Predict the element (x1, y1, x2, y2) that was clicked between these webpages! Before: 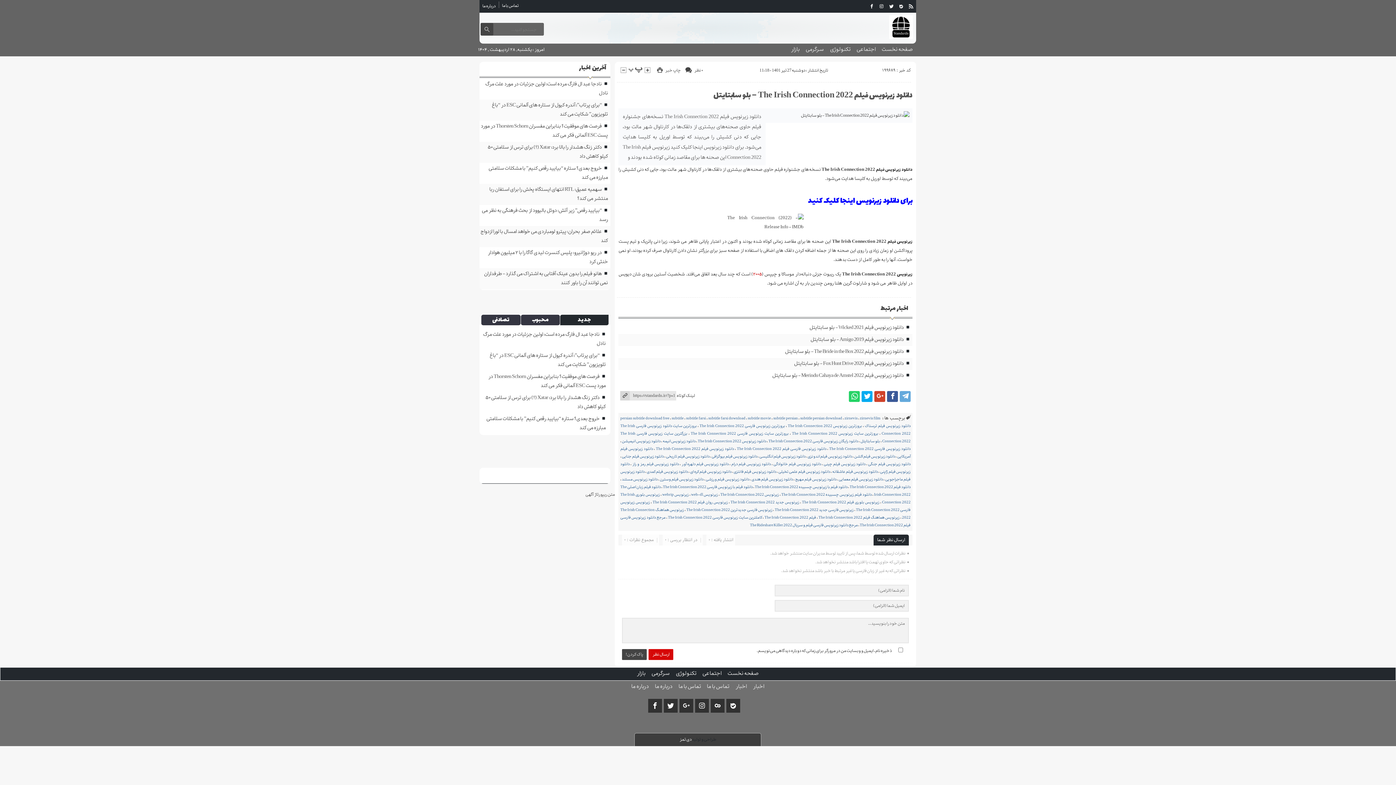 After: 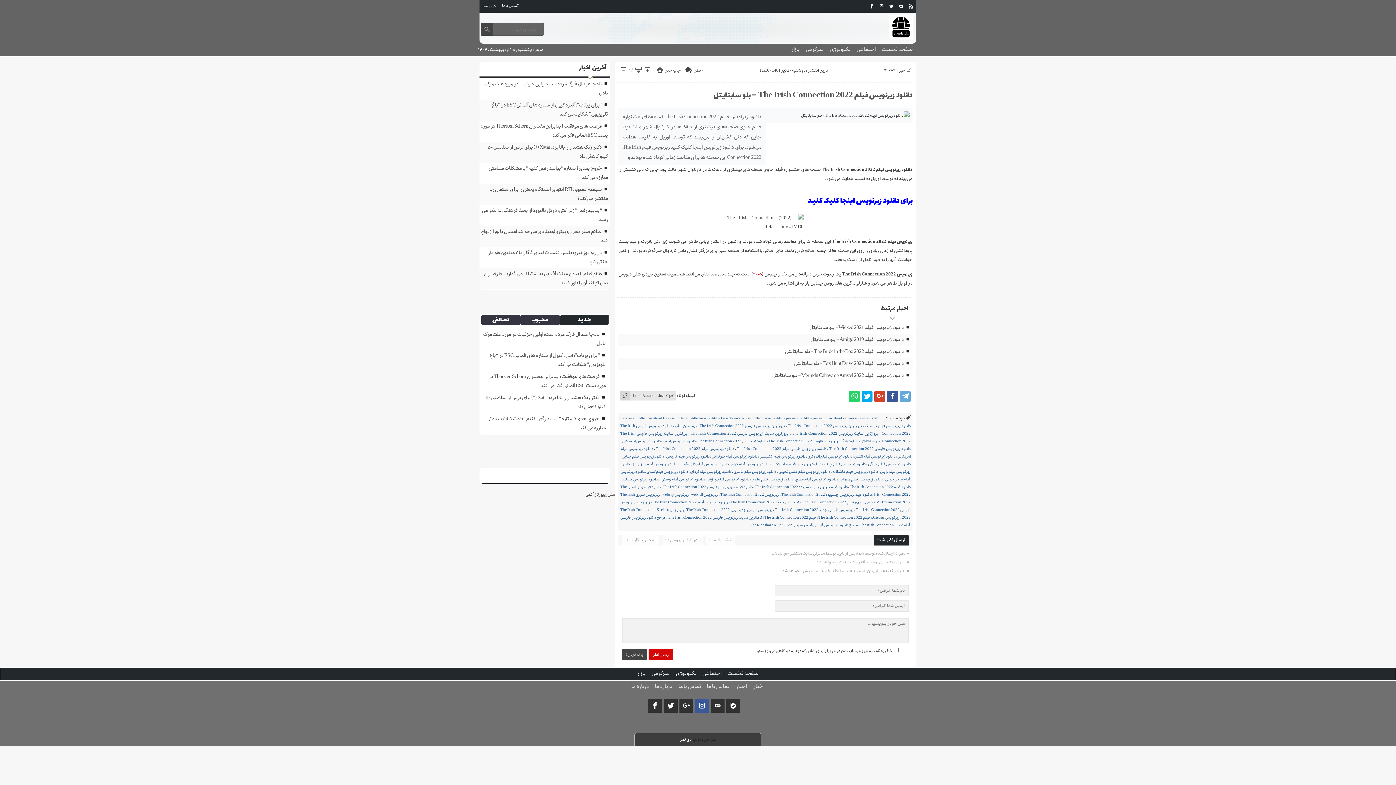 Action: bbox: (695, 699, 709, 713)